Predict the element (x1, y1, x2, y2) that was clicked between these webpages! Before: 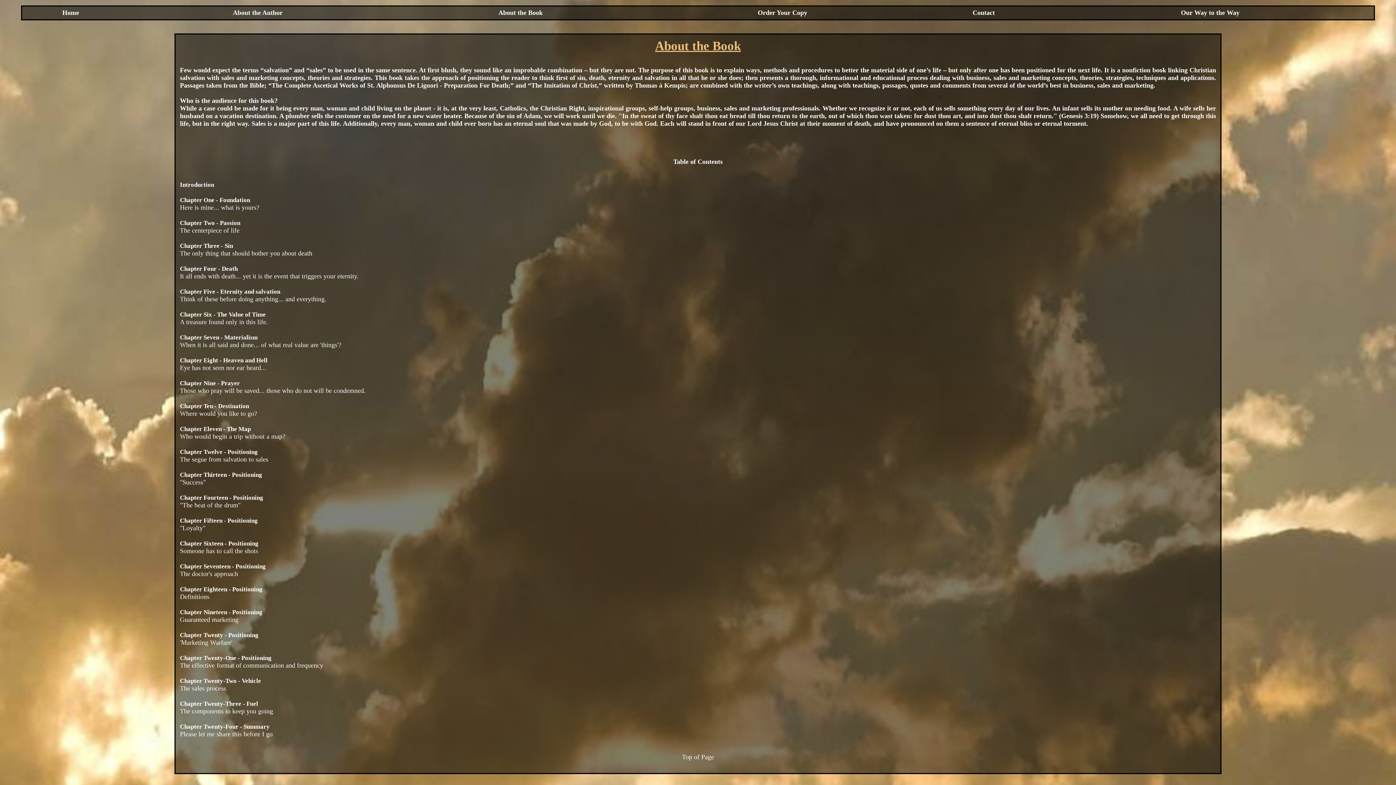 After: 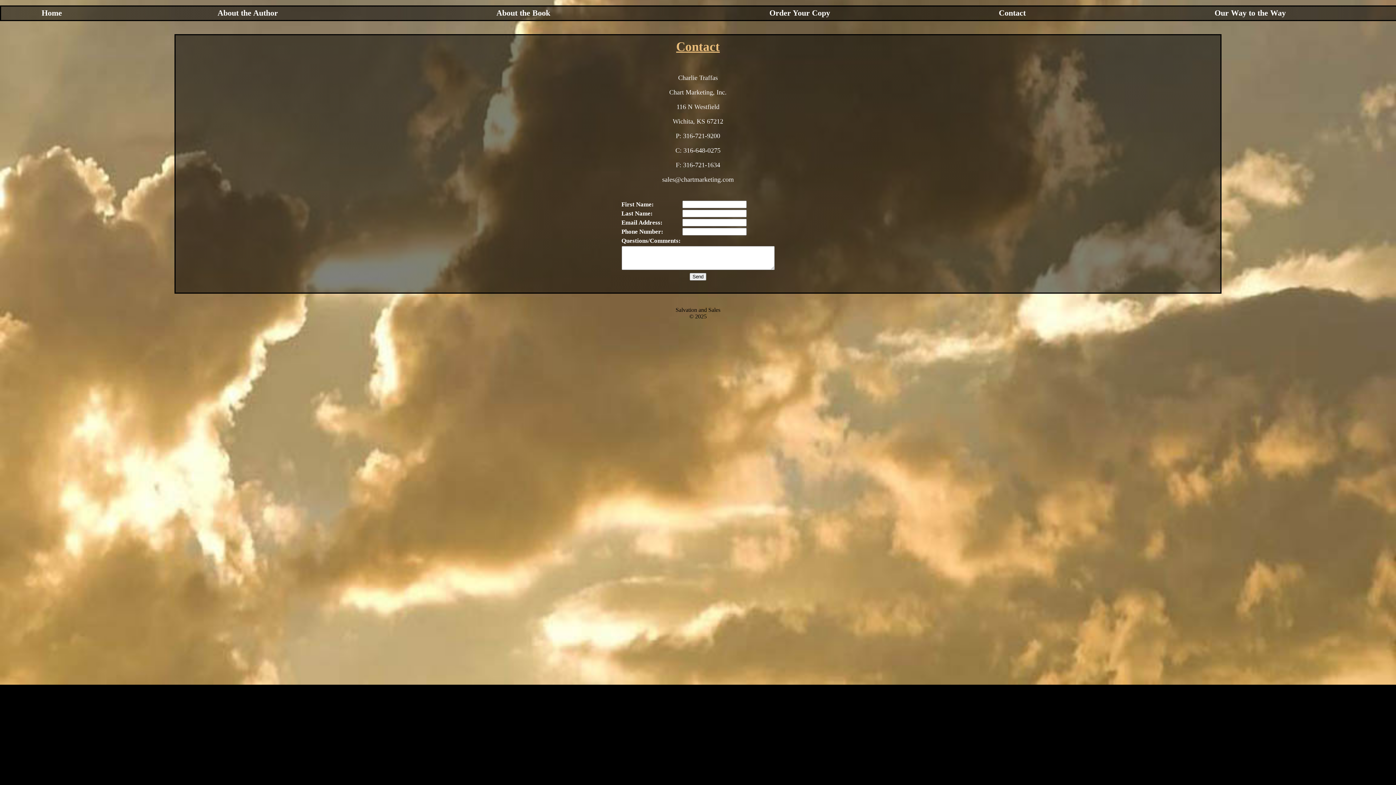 Action: label: Contact bbox: (972, 9, 995, 16)